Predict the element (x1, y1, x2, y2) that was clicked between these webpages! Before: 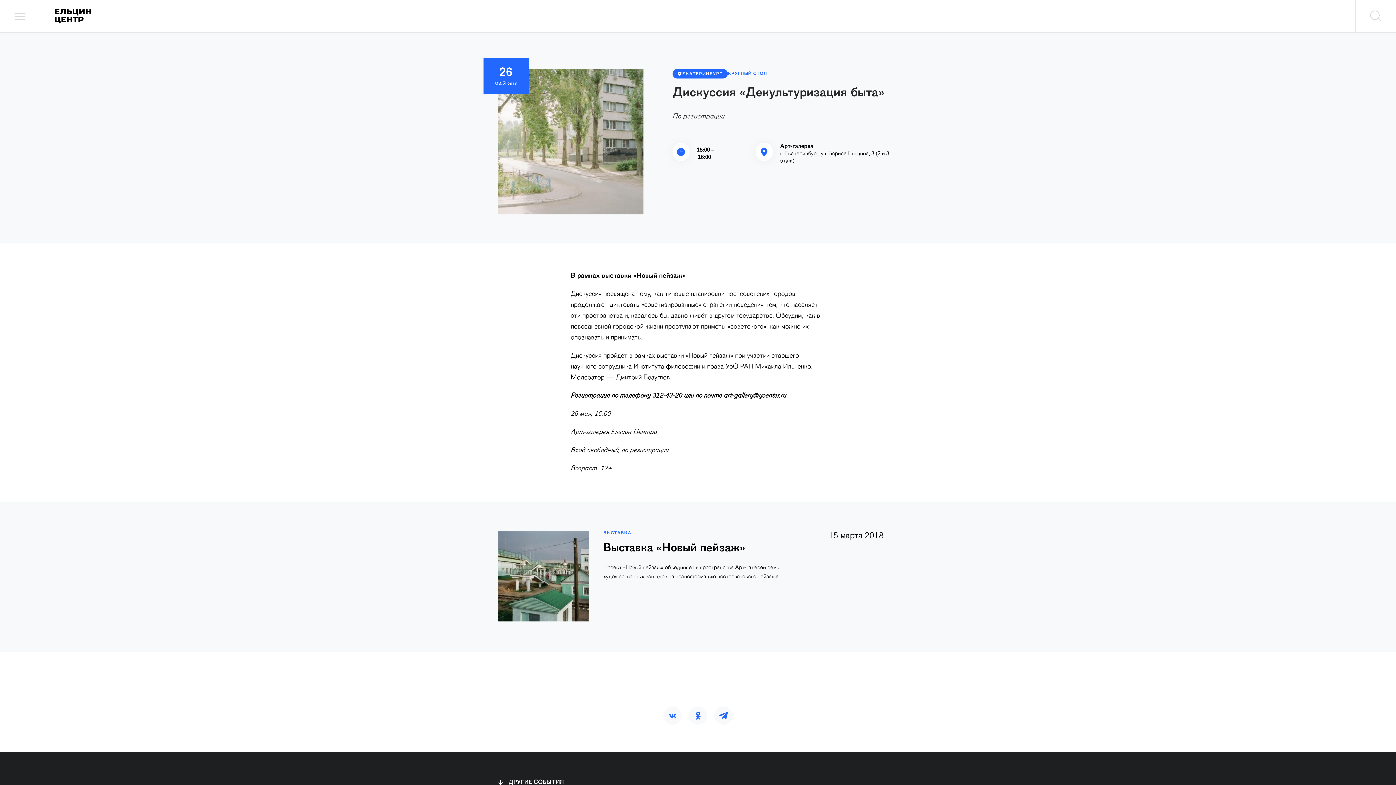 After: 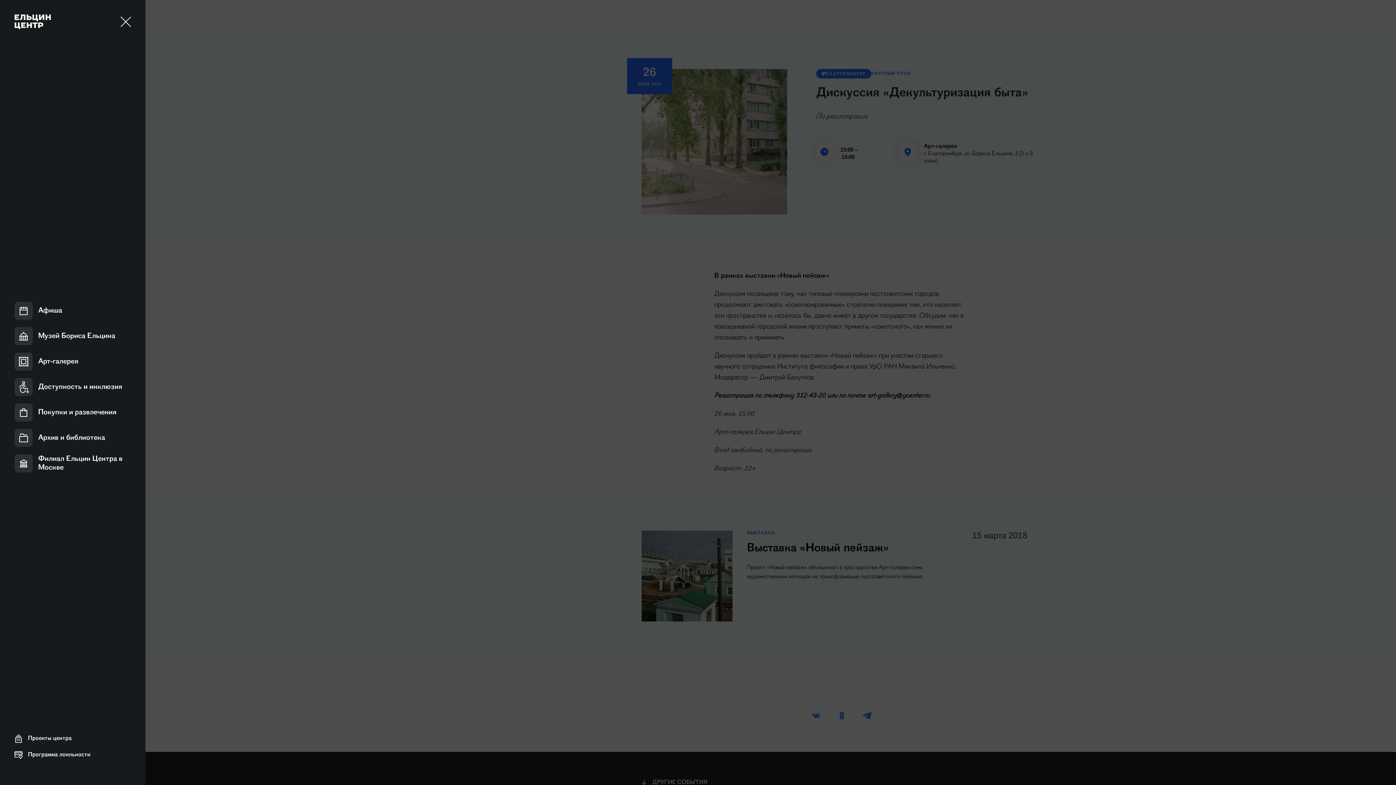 Action: bbox: (0, 0, 40, 32) label: Меню